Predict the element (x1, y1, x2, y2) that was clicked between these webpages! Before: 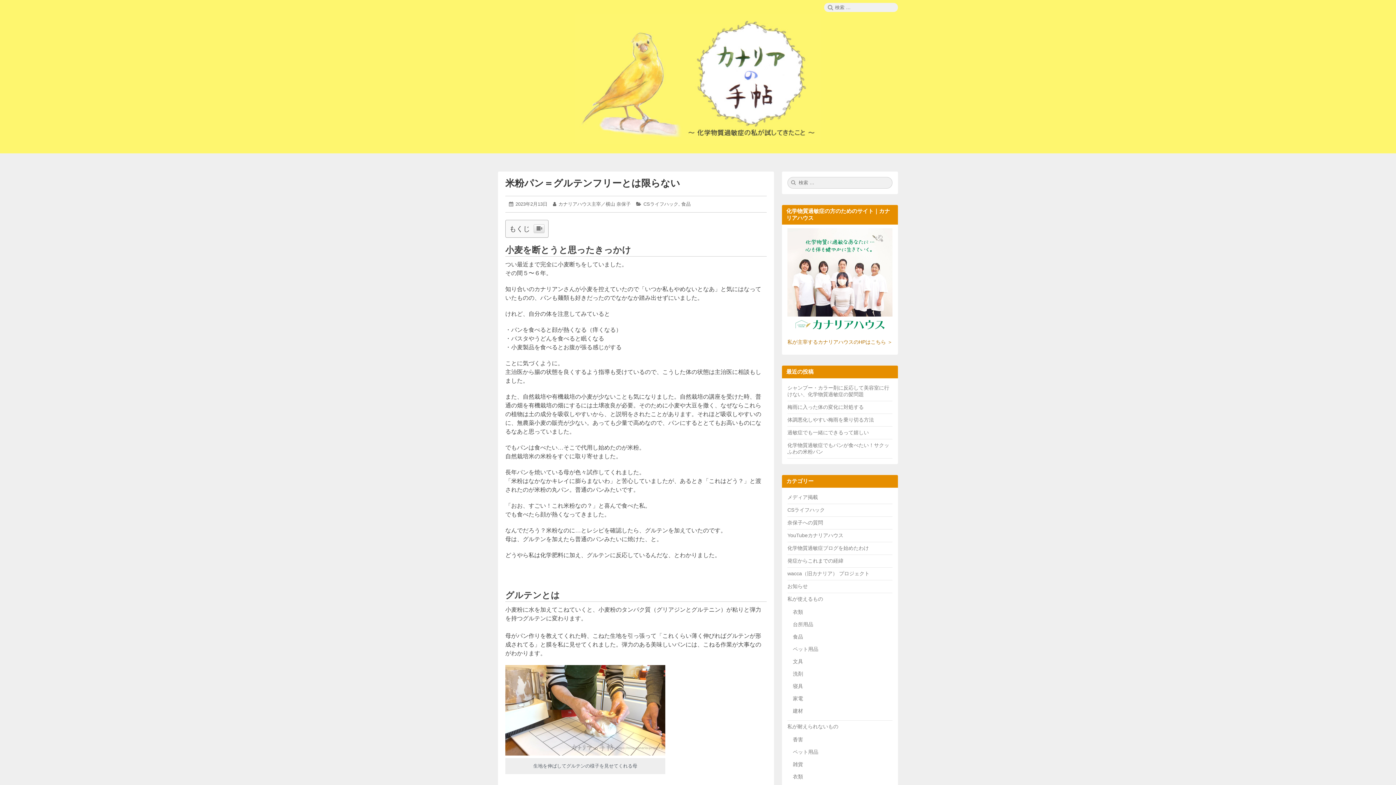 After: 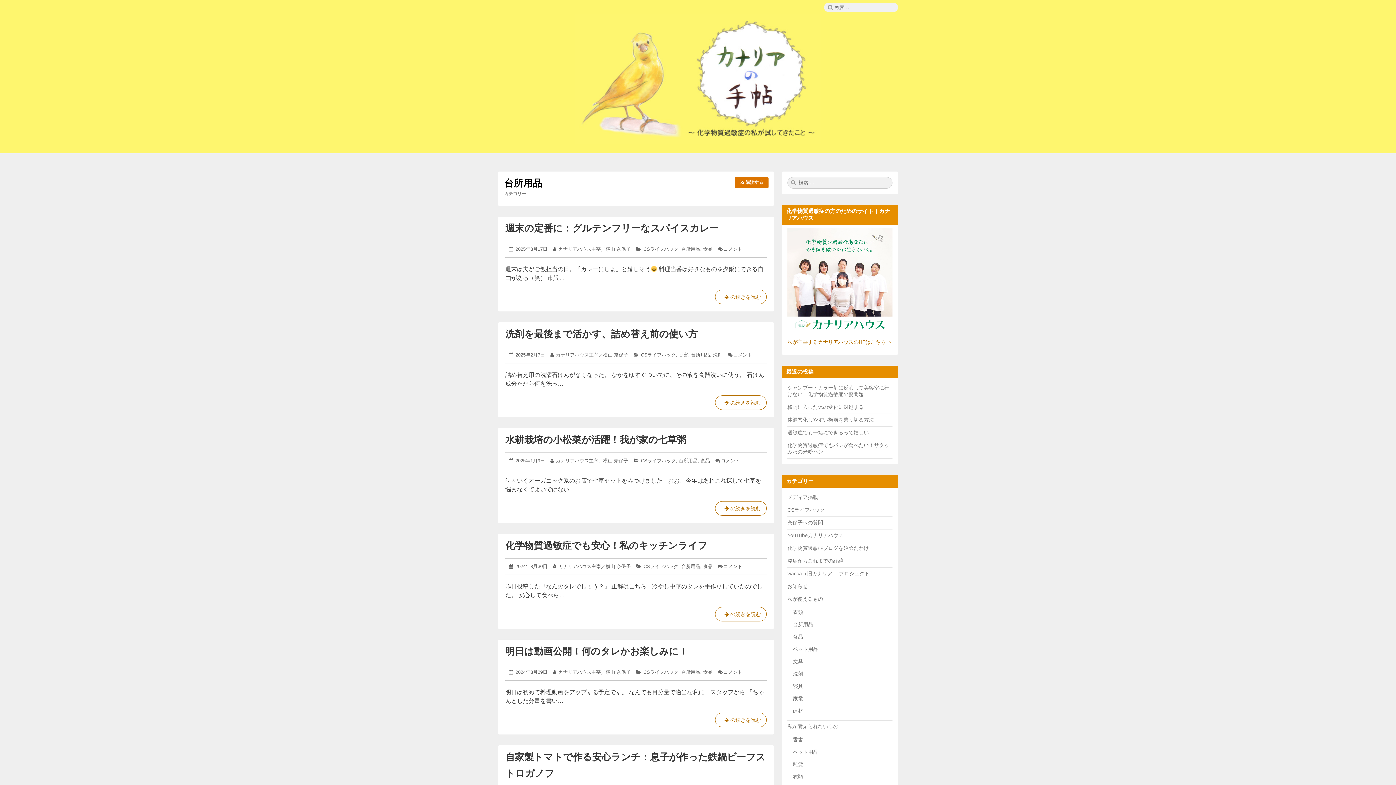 Action: bbox: (793, 621, 813, 627) label: 台所用品